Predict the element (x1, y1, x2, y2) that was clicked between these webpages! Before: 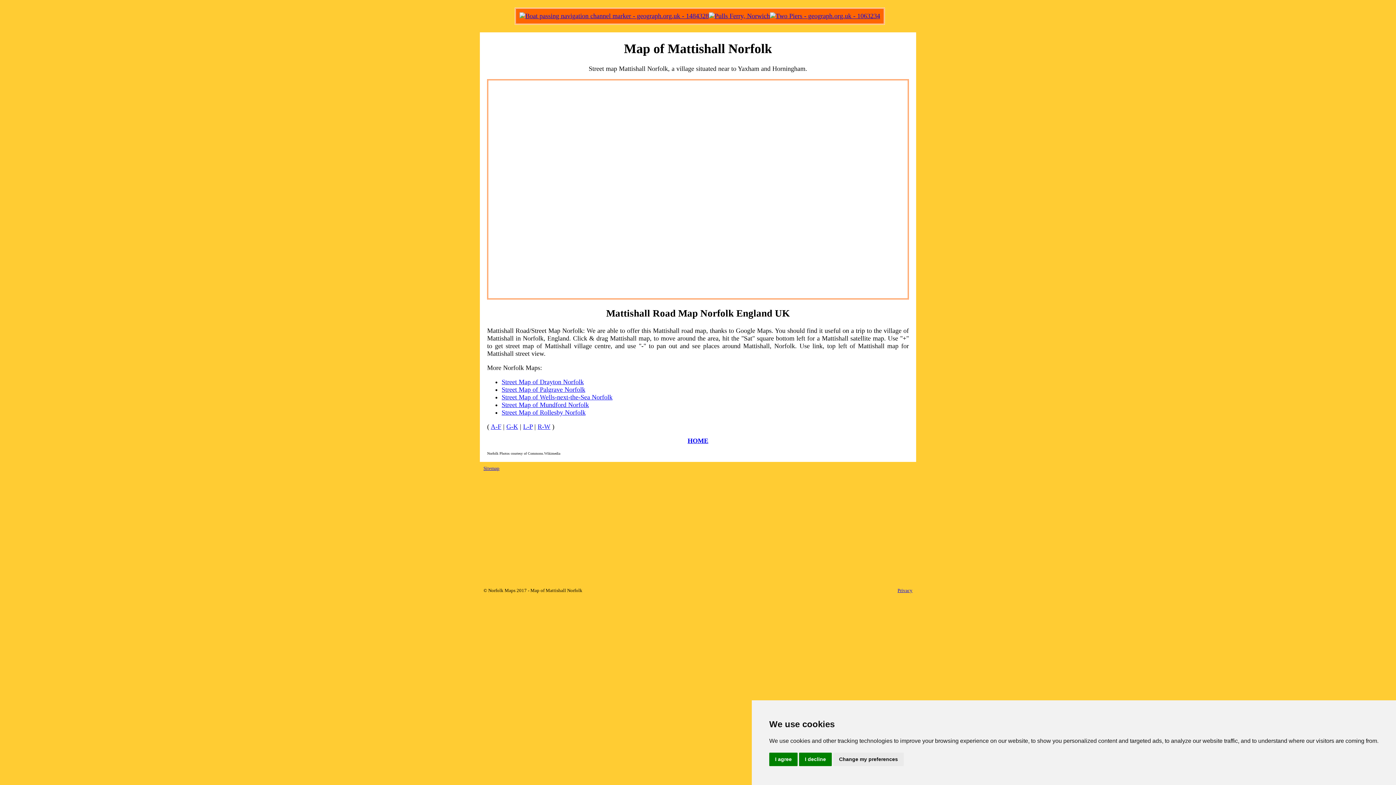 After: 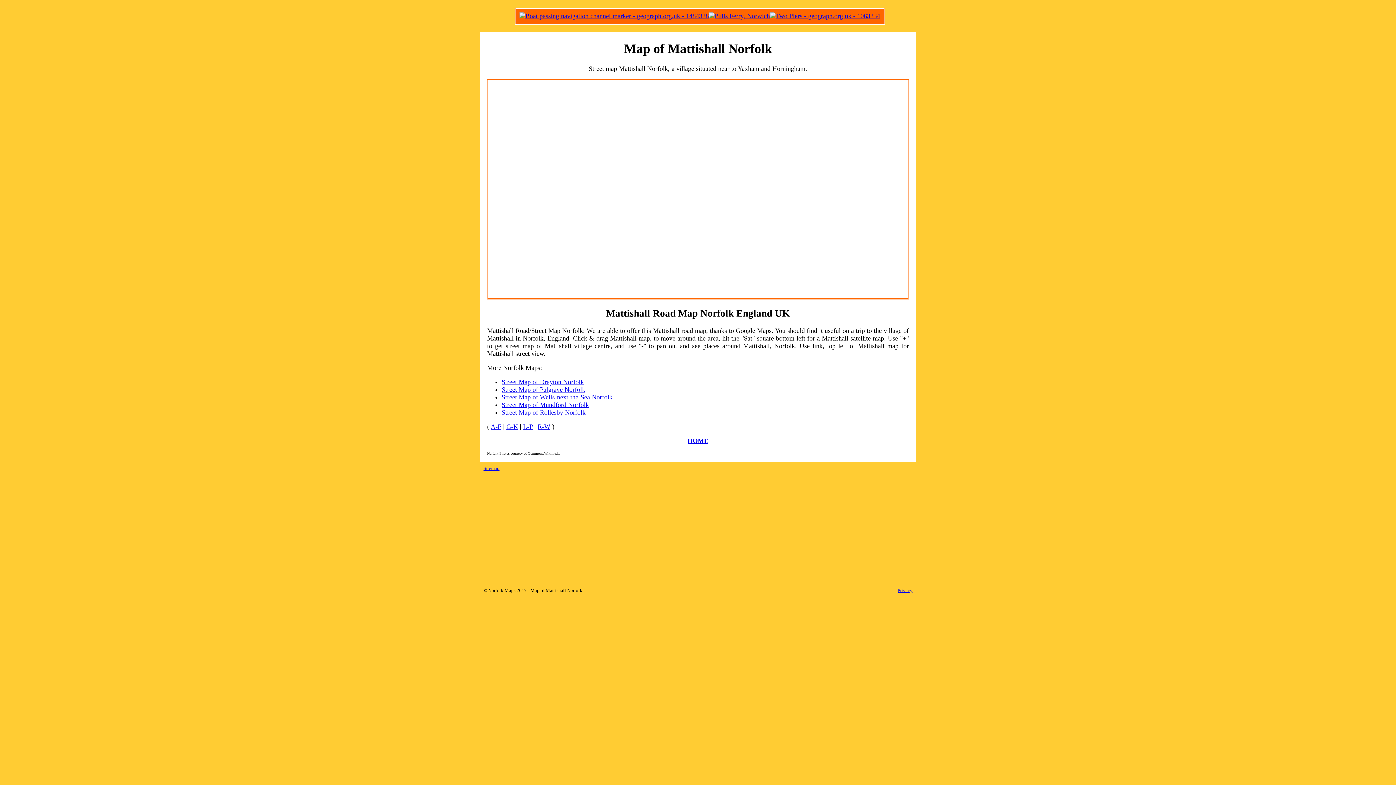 Action: bbox: (799, 753, 832, 766) label: I decline